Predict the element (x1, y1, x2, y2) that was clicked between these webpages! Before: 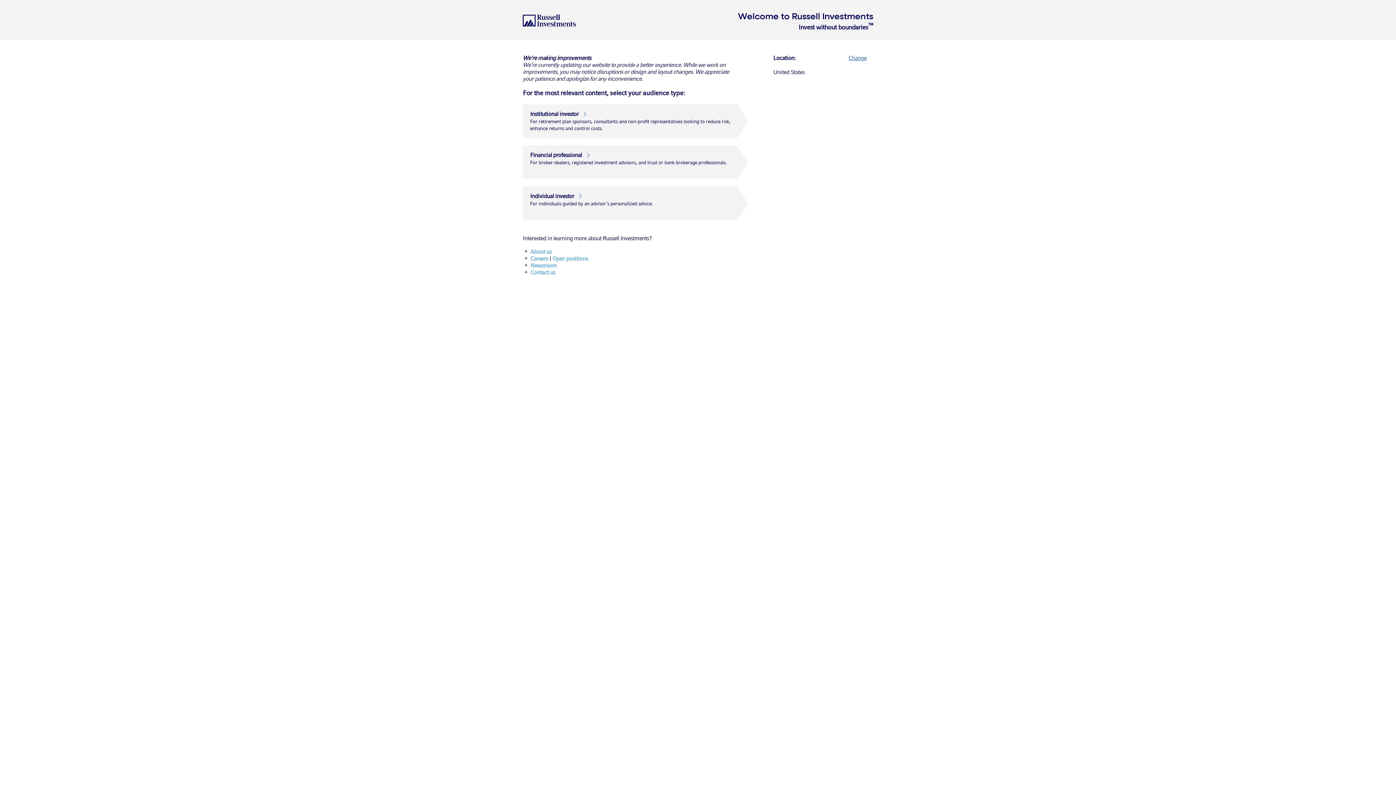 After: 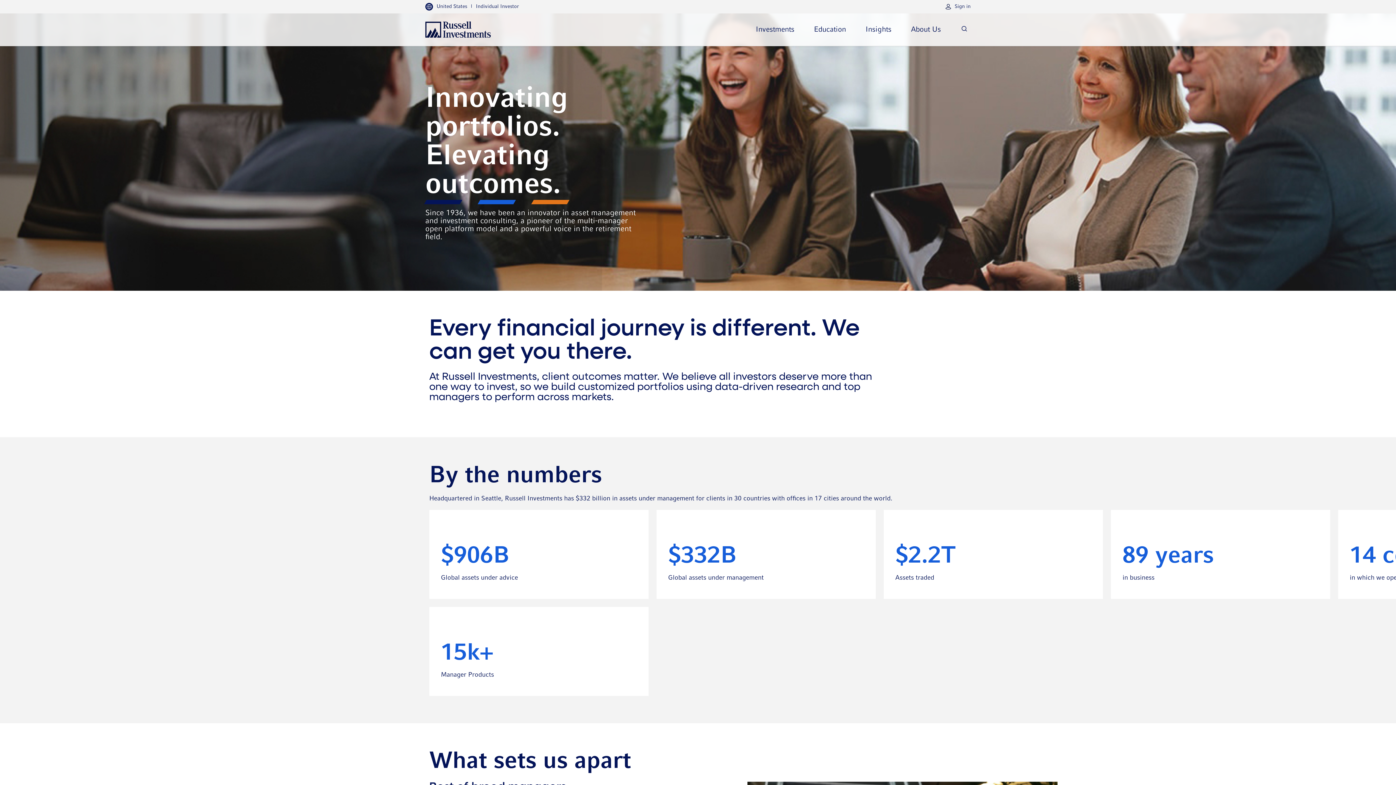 Action: label: About us bbox: (530, 248, 551, 255)